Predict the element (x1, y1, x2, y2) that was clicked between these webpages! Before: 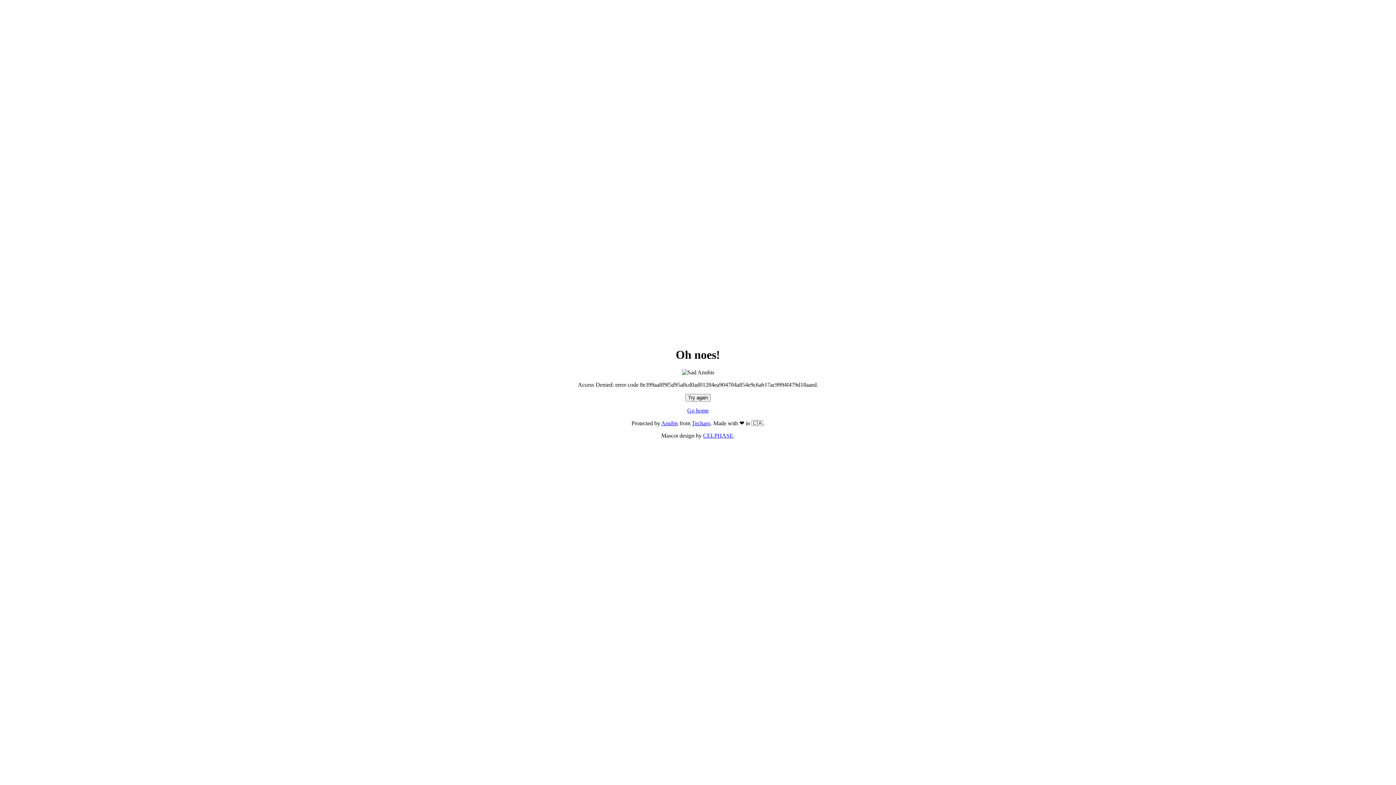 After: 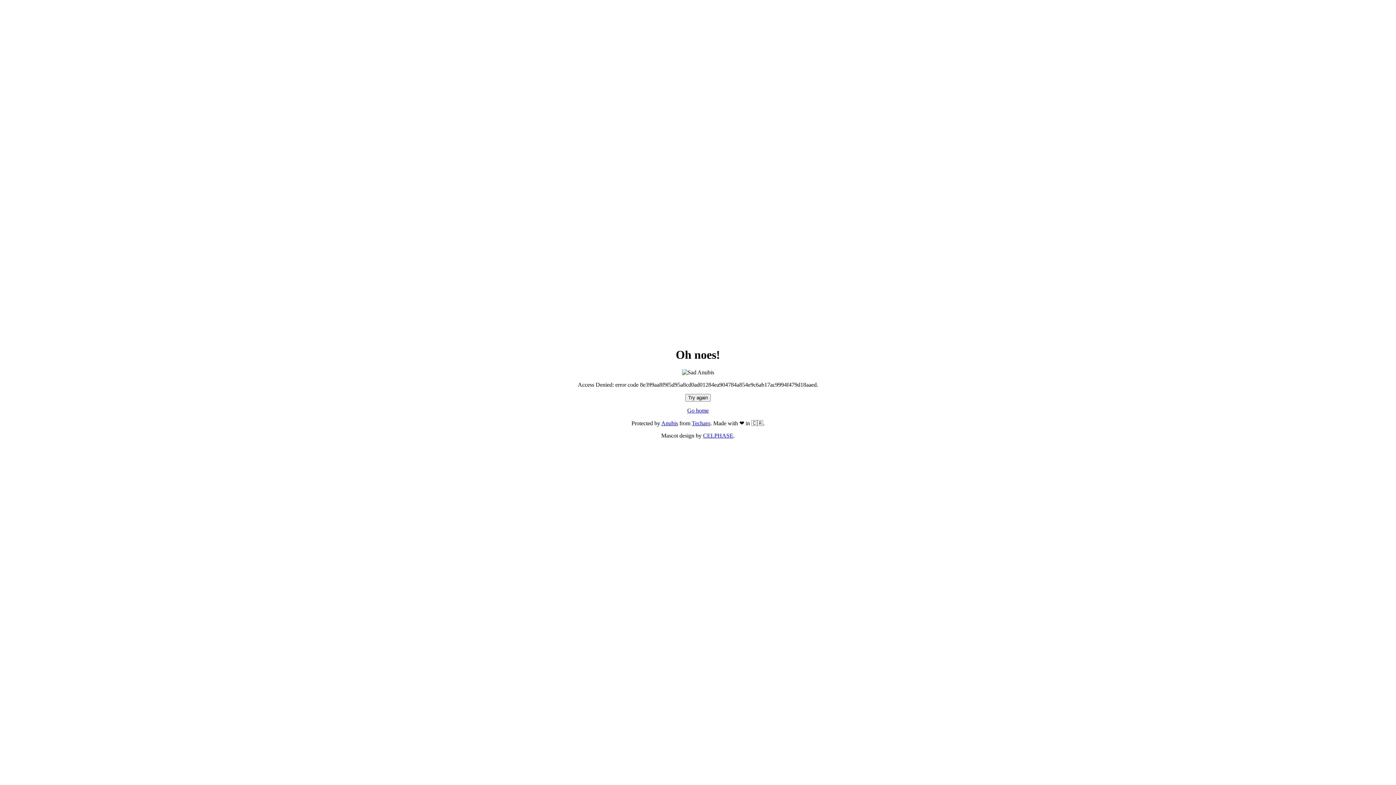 Action: label: Try again bbox: (685, 394, 710, 401)